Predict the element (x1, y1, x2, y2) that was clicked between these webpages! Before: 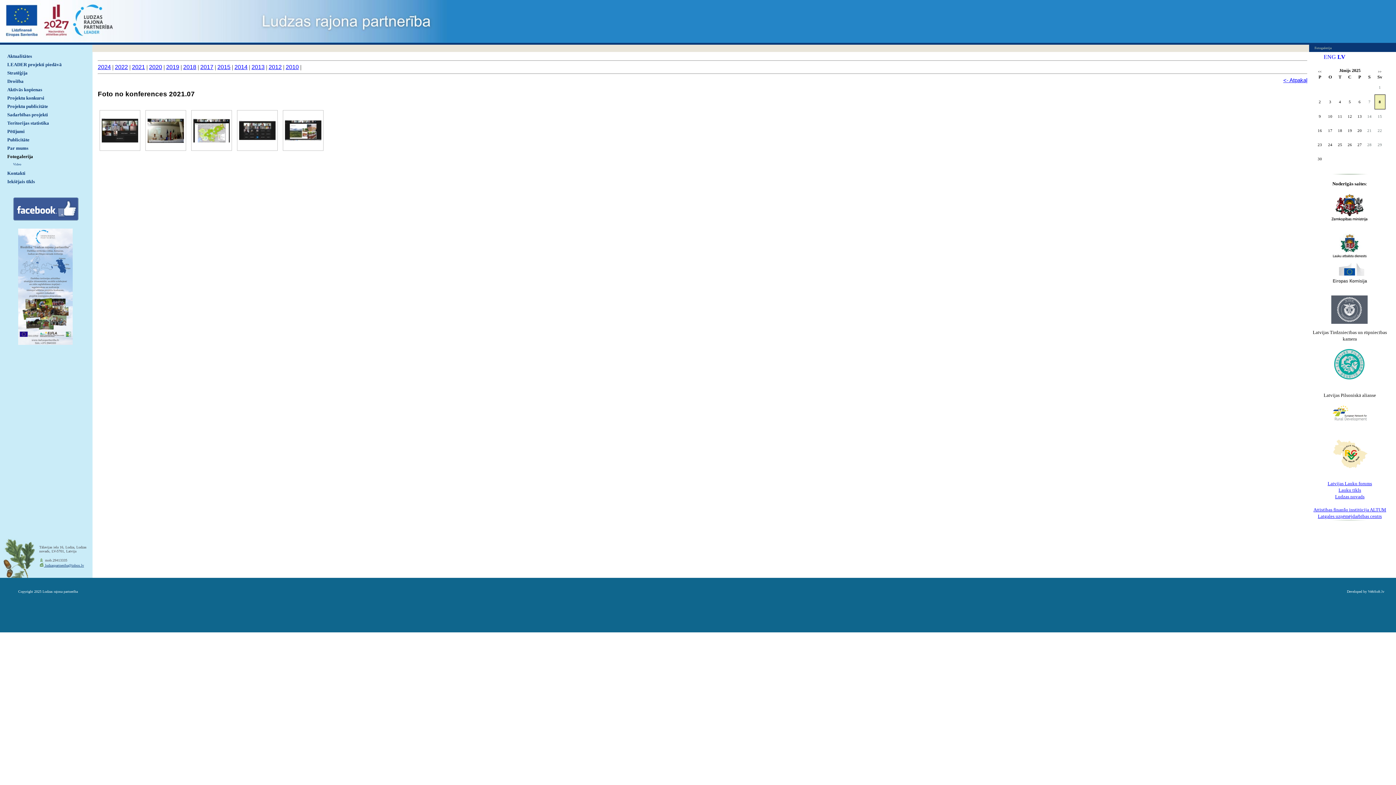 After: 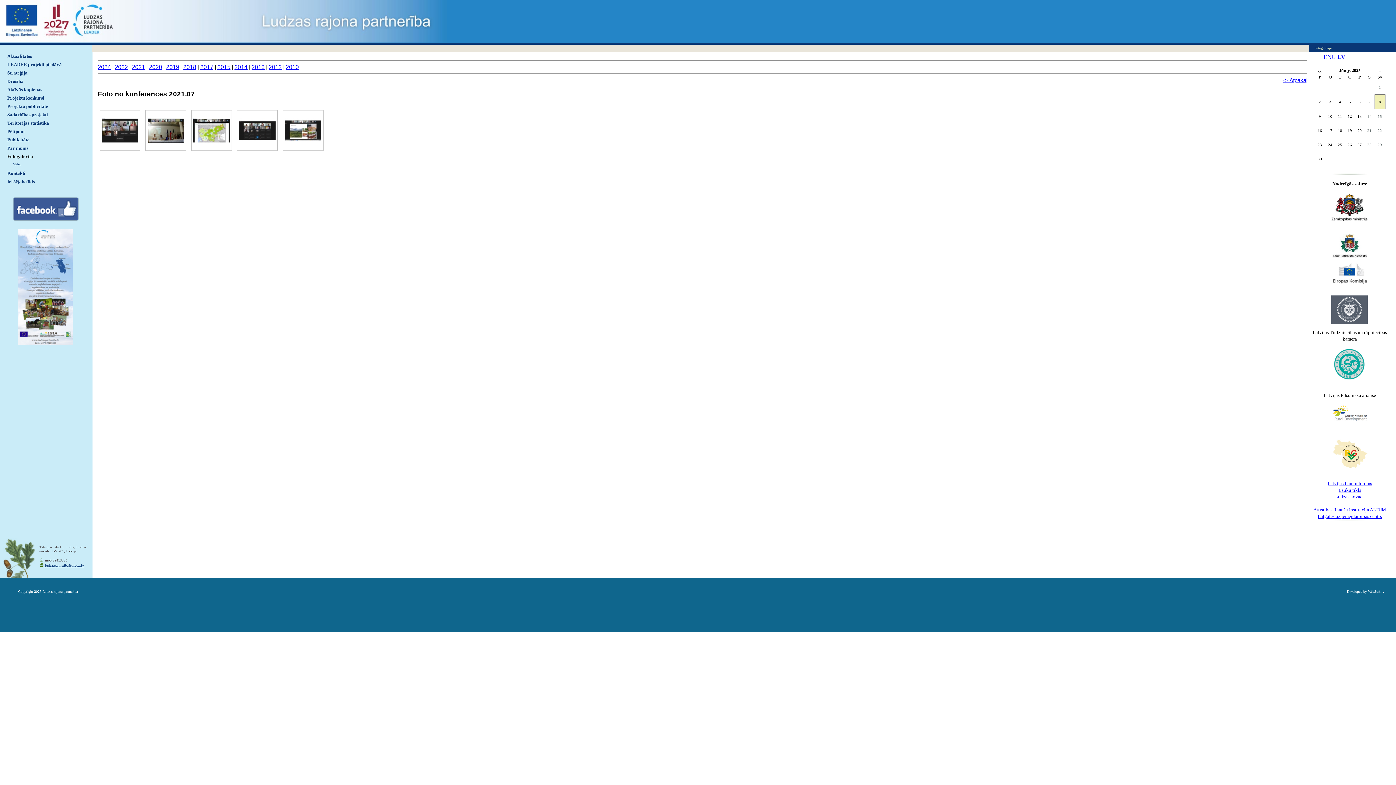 Action: bbox: (1331, 420, 1367, 425)